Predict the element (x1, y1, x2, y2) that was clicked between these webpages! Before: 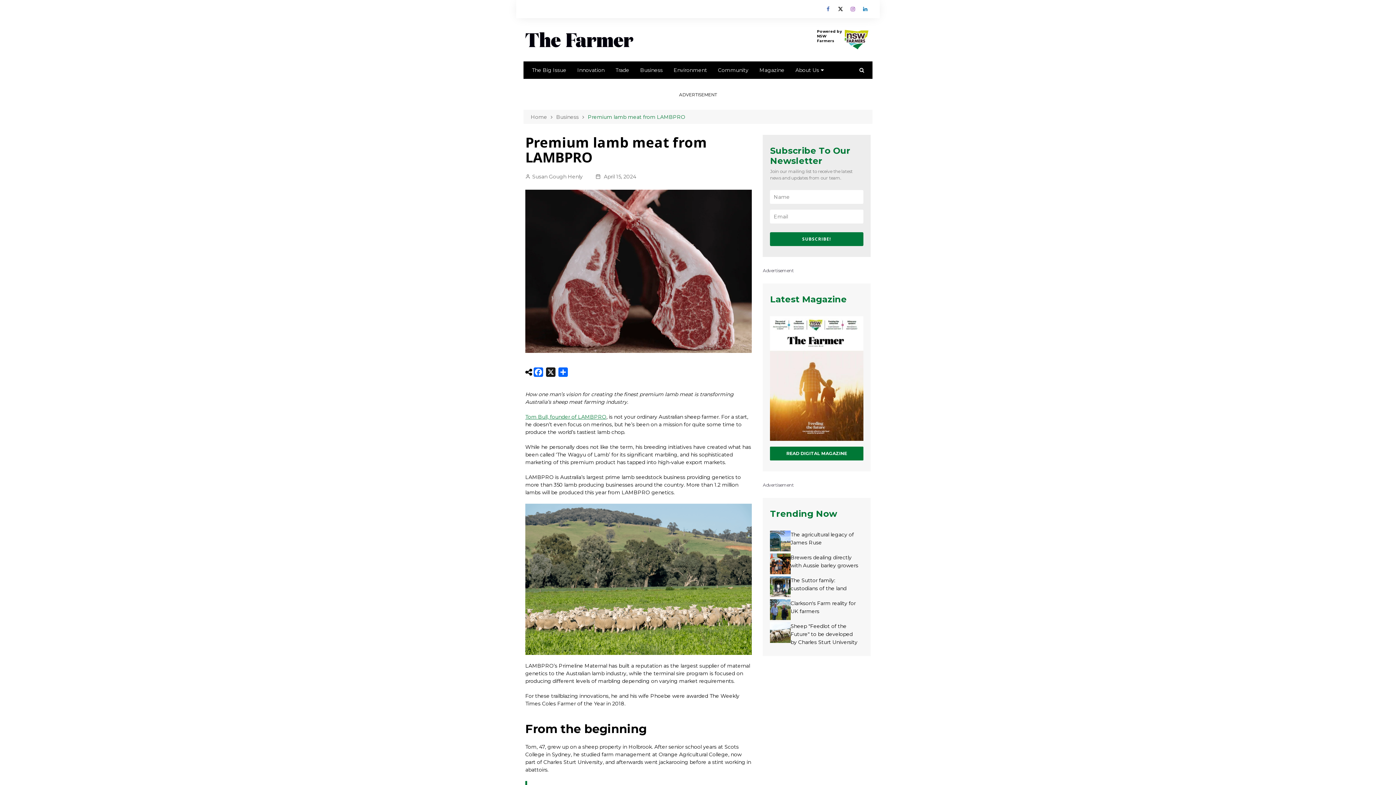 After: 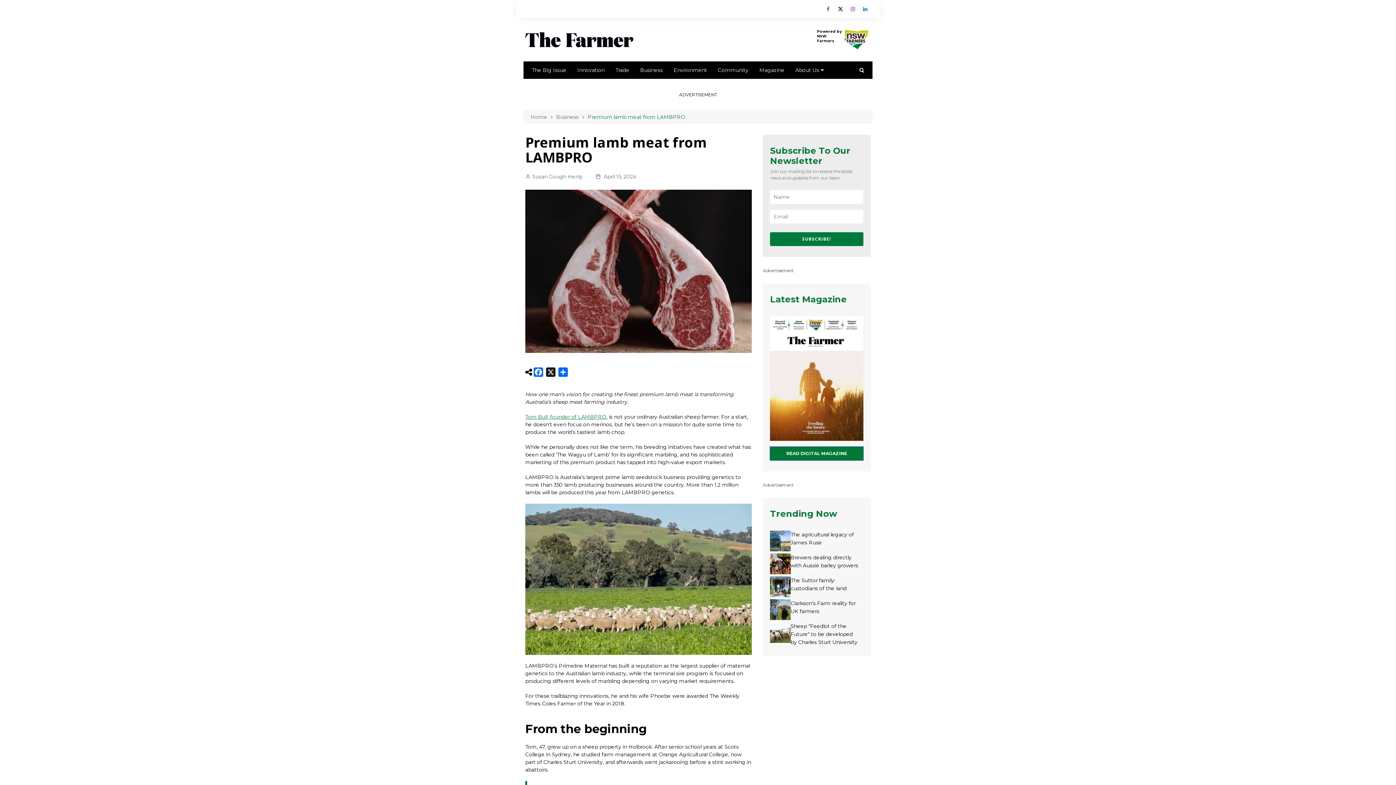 Action: bbox: (770, 446, 863, 460) label: READ DIGITAL MAGAZINE